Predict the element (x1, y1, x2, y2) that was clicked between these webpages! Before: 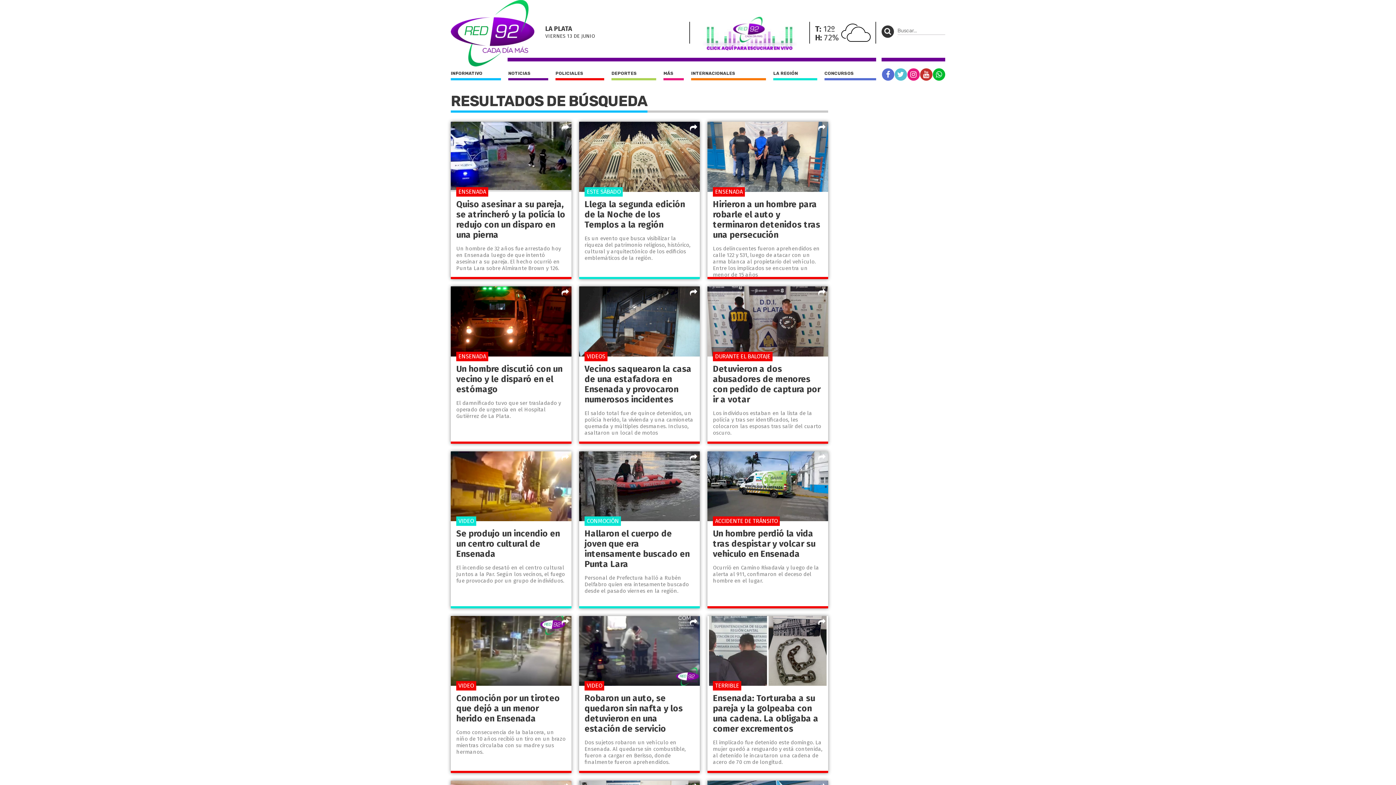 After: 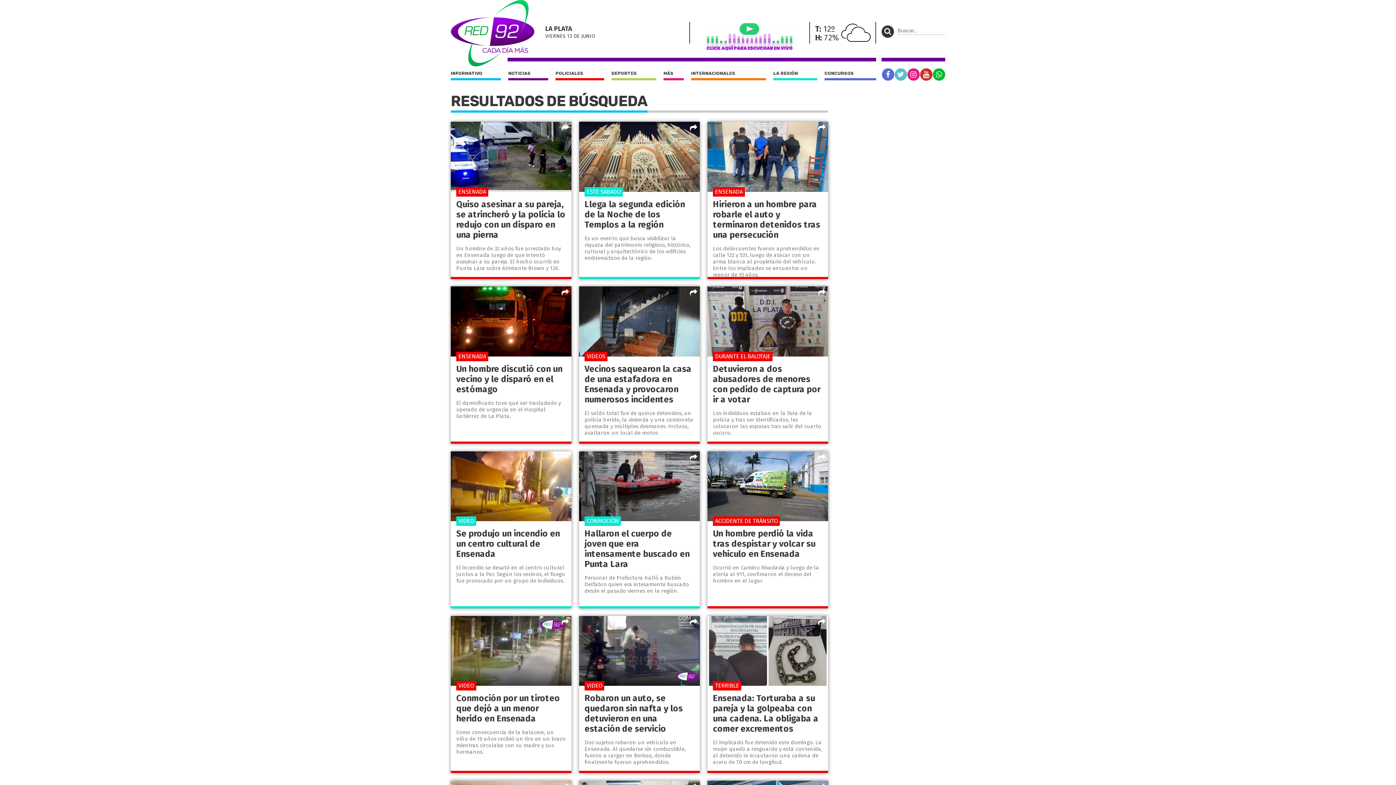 Action: bbox: (881, 25, 894, 37)